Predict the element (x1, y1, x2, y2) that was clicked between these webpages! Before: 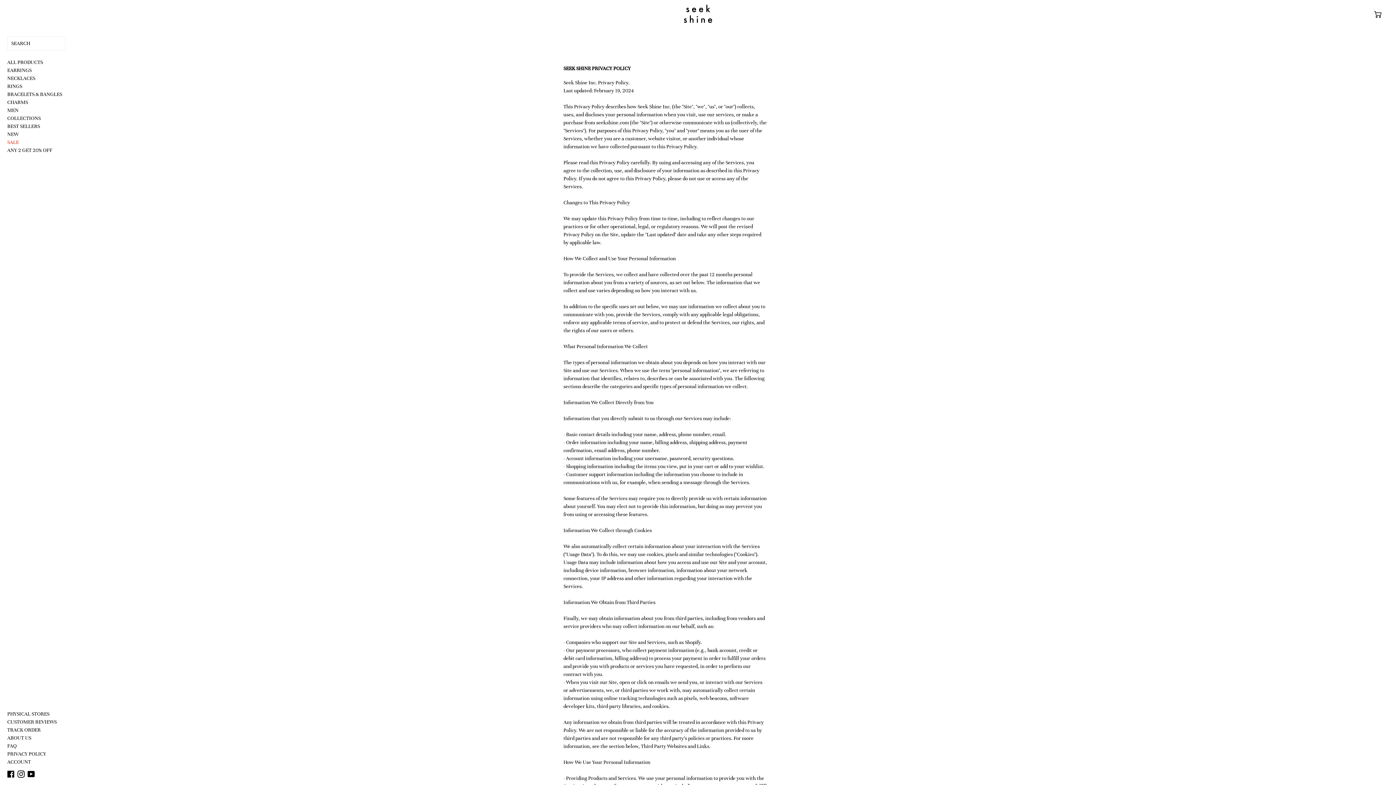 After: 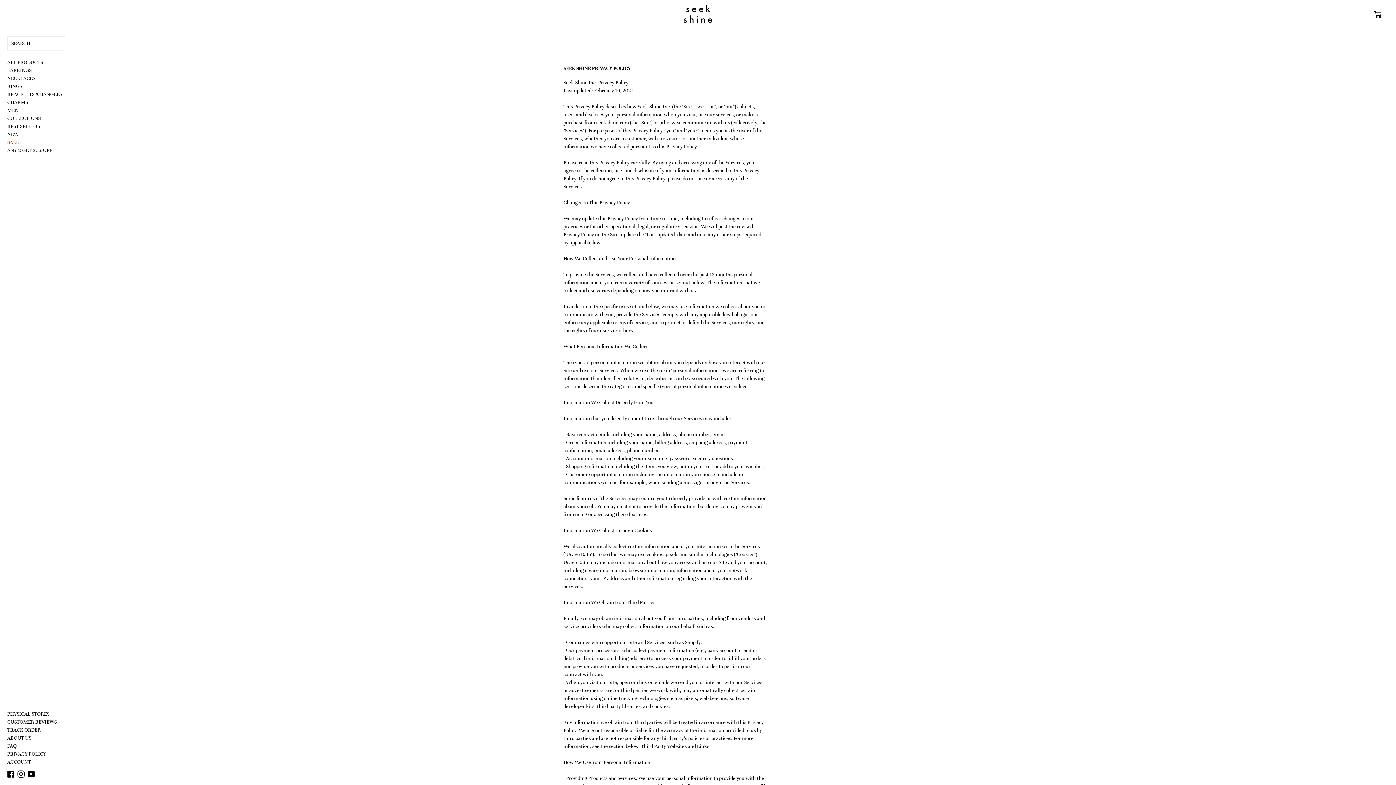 Action: label:   bbox: (7, 770, 15, 777)